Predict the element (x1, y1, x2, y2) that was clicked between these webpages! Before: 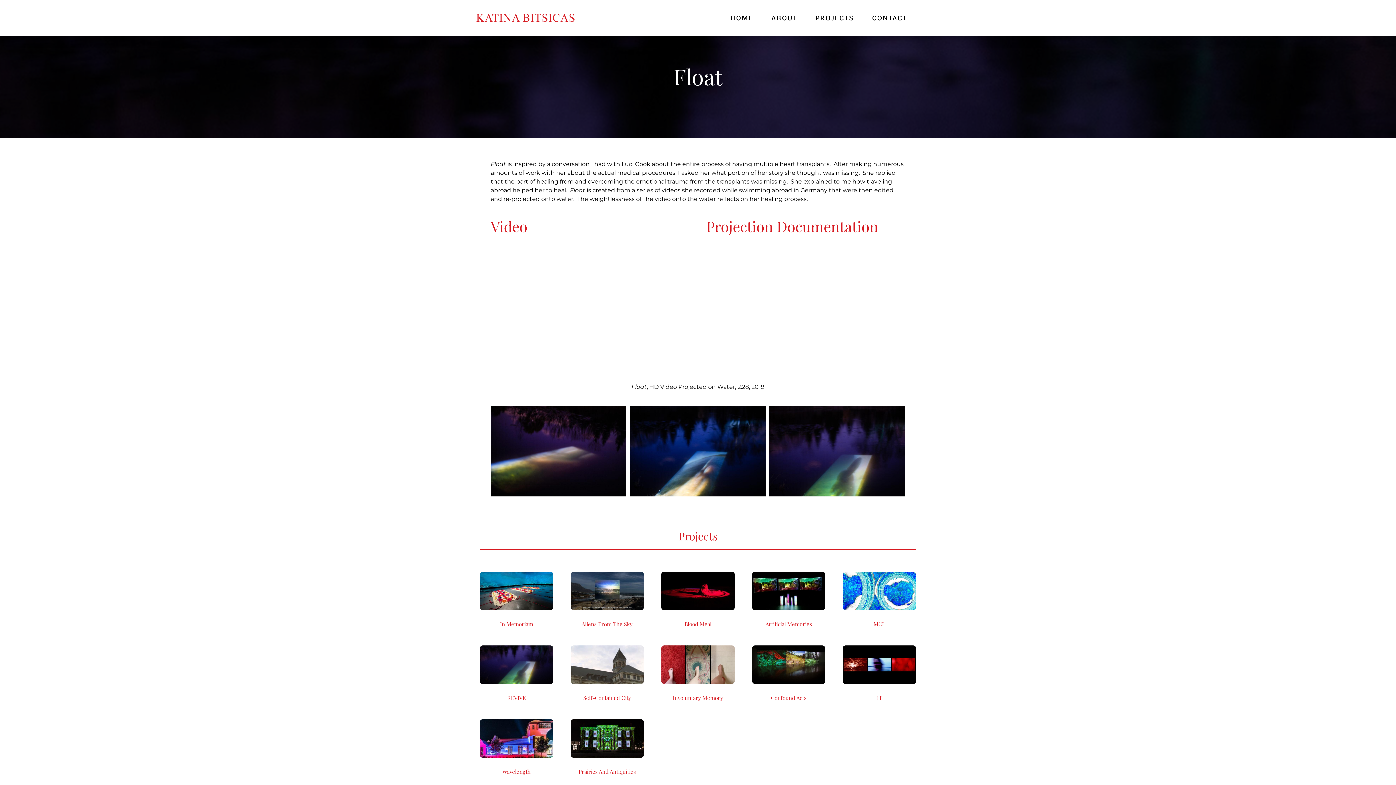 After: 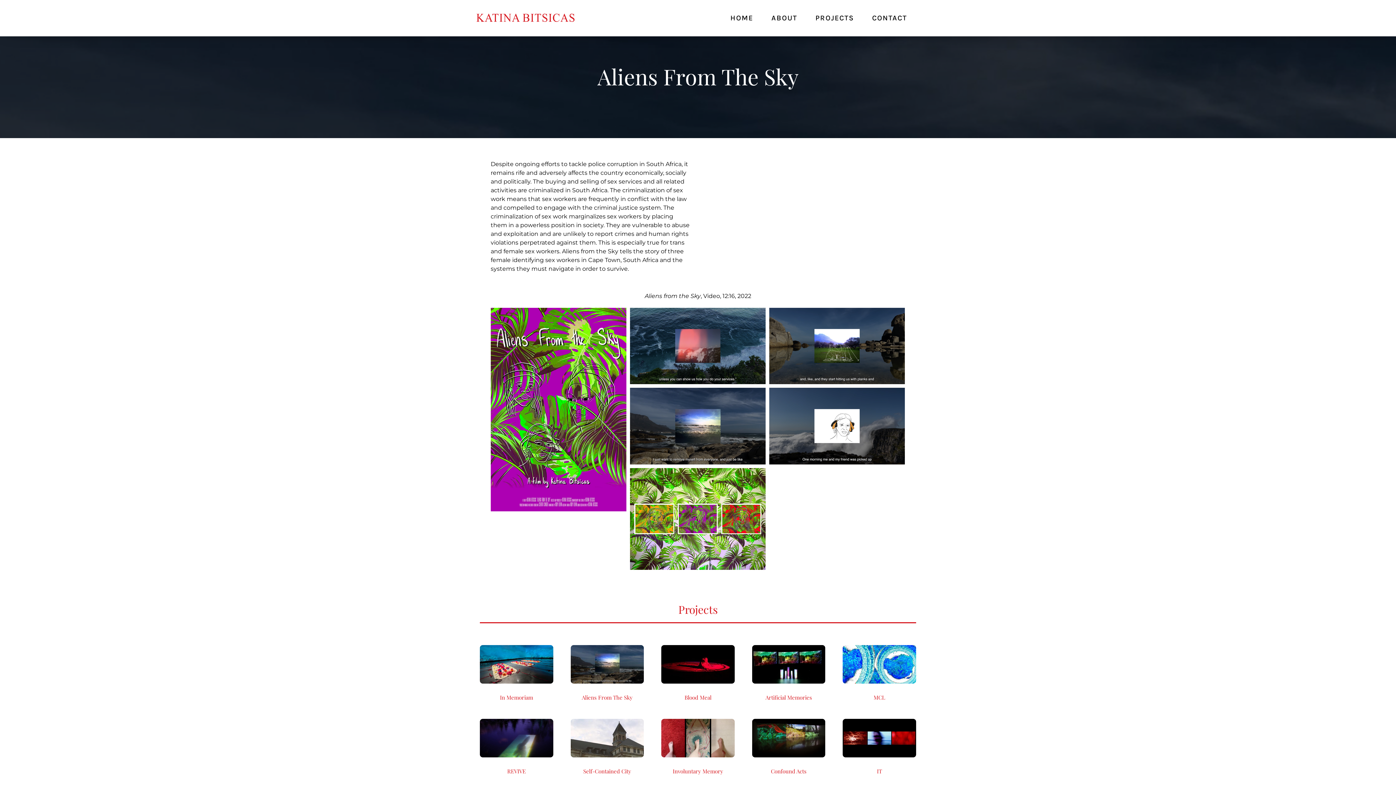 Action: bbox: (570, 571, 644, 578) label: Aliens from the Sky